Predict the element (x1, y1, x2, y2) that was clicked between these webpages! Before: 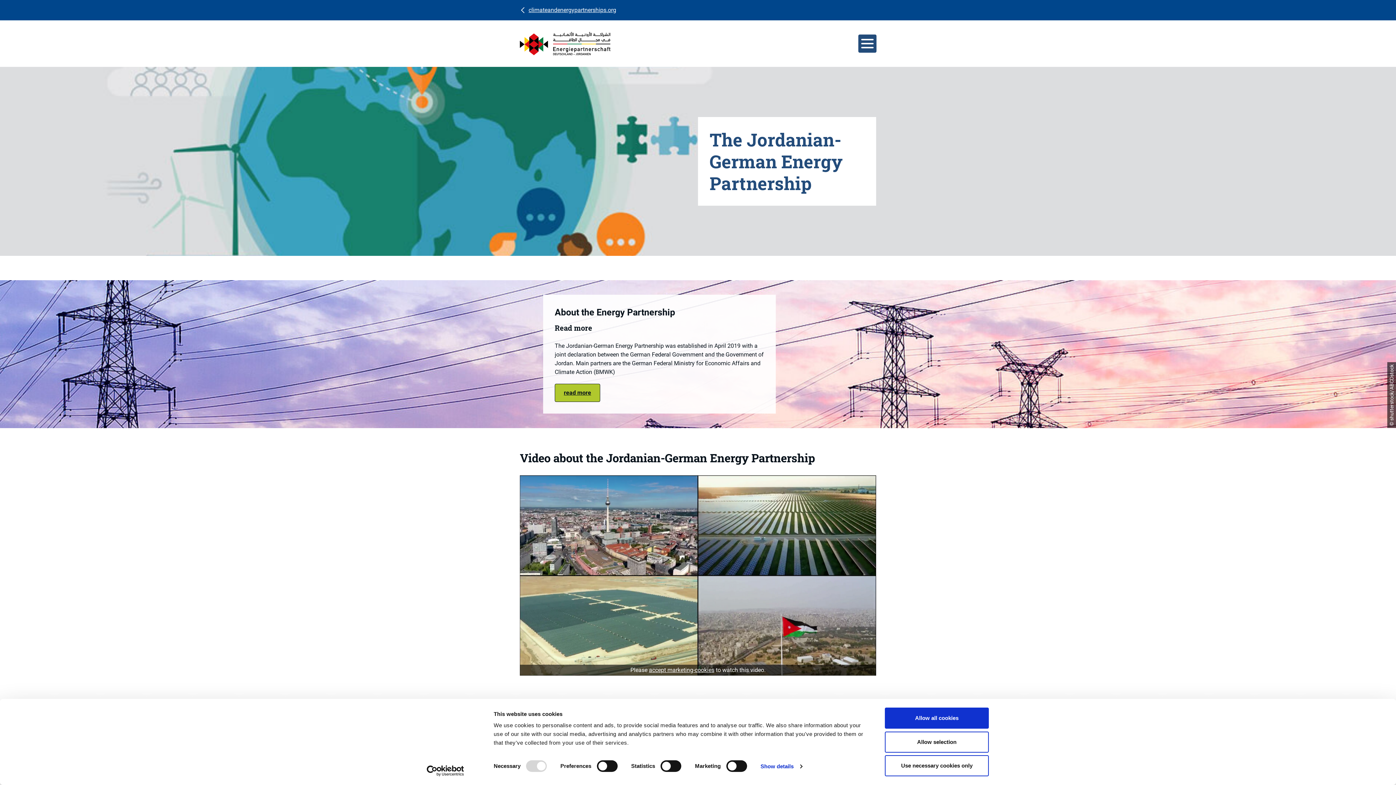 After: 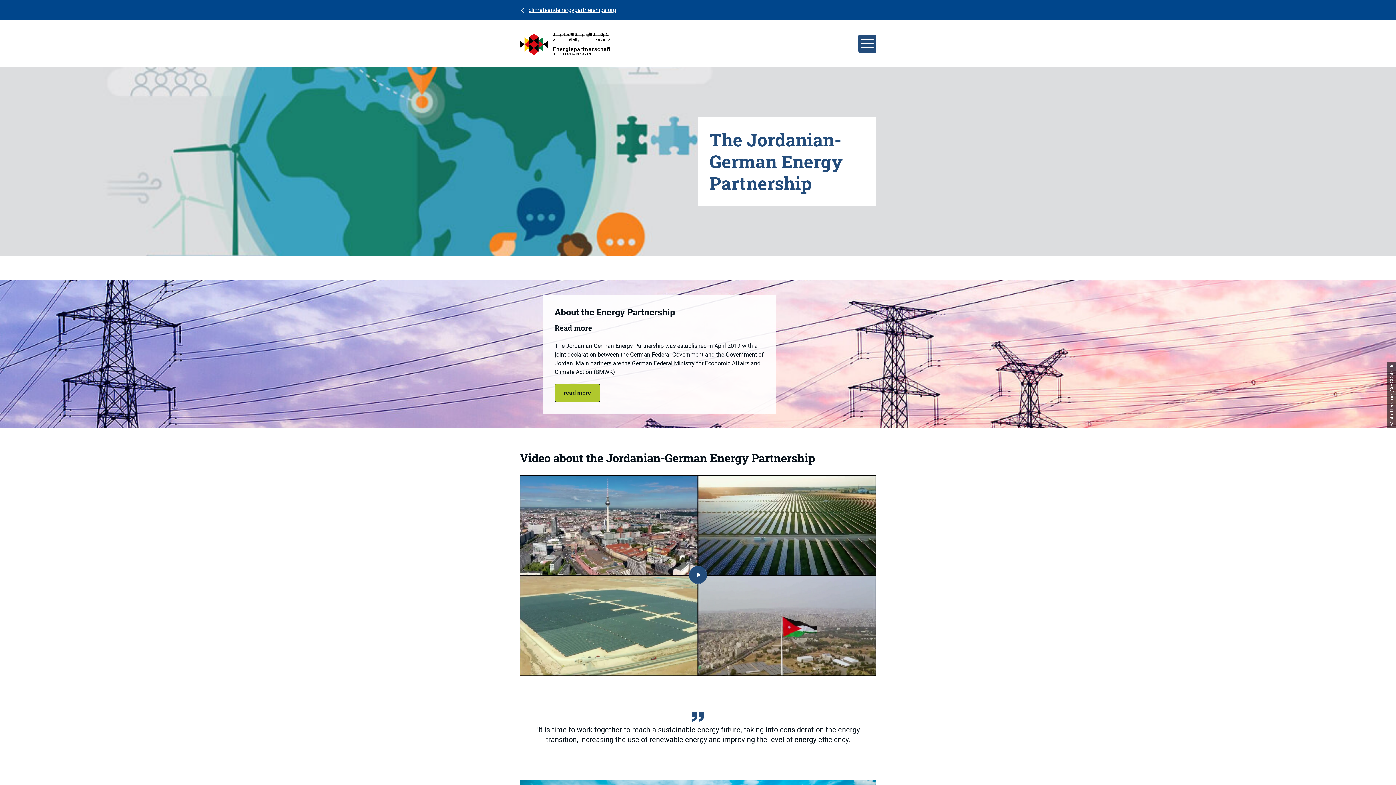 Action: bbox: (885, 708, 989, 729) label: Allow all cookies